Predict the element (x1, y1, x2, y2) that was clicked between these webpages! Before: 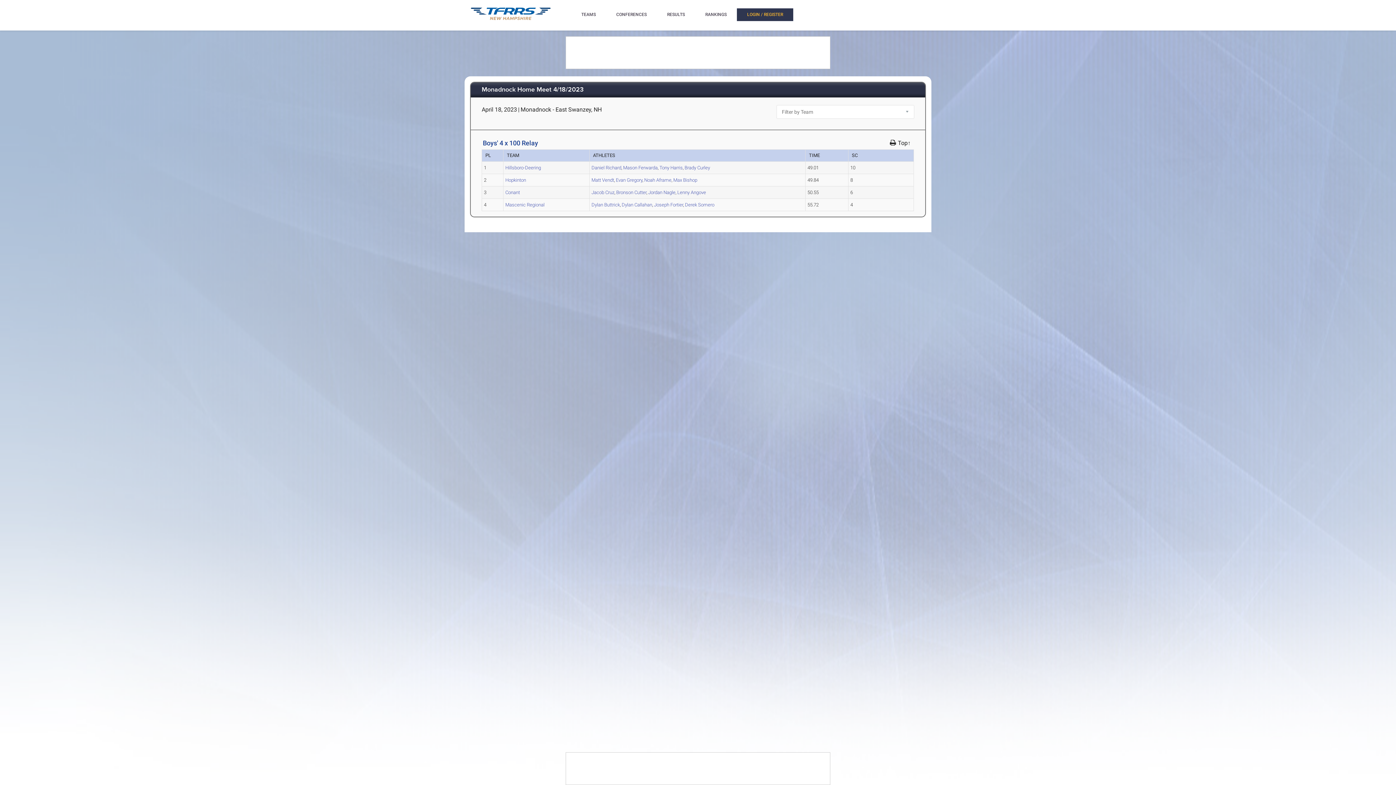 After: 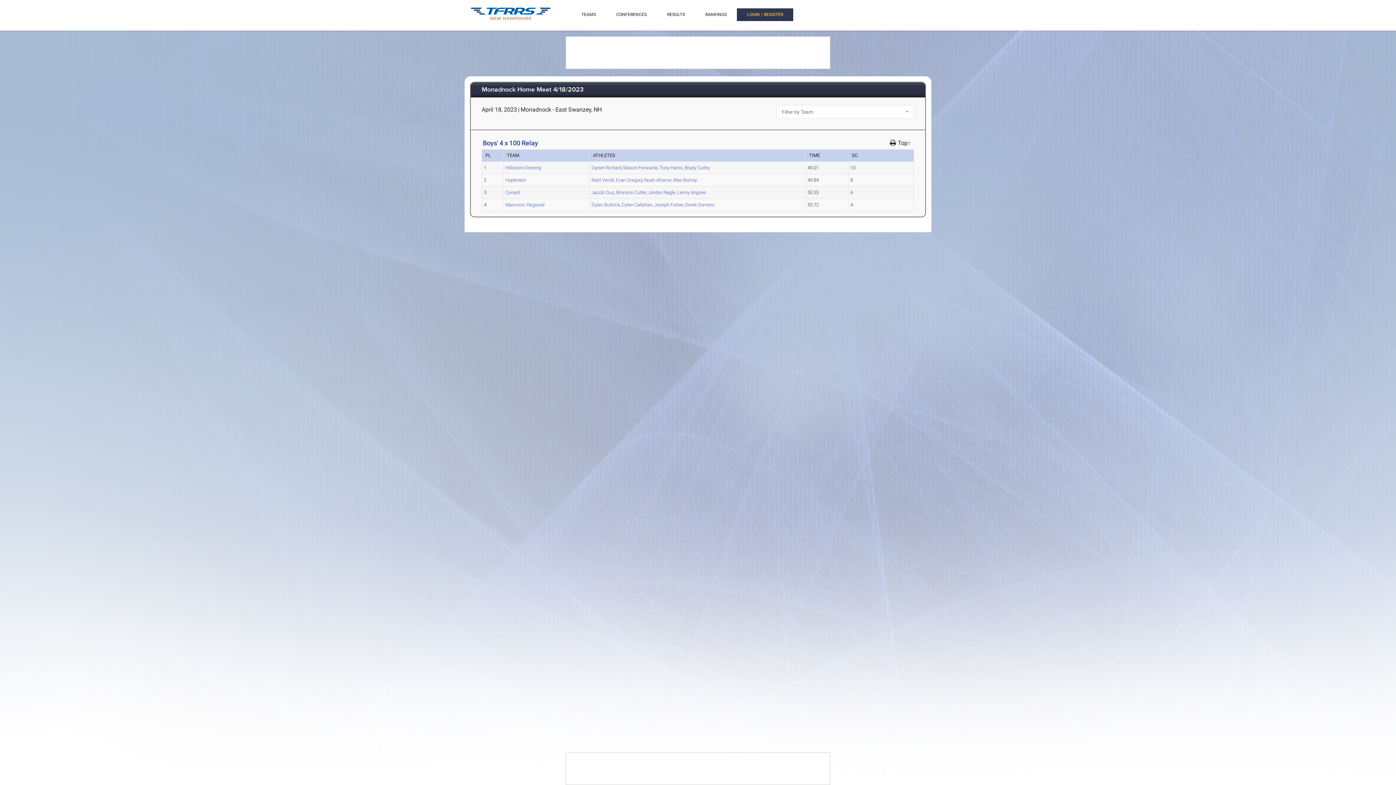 Action: bbox: (890, 140, 896, 146)